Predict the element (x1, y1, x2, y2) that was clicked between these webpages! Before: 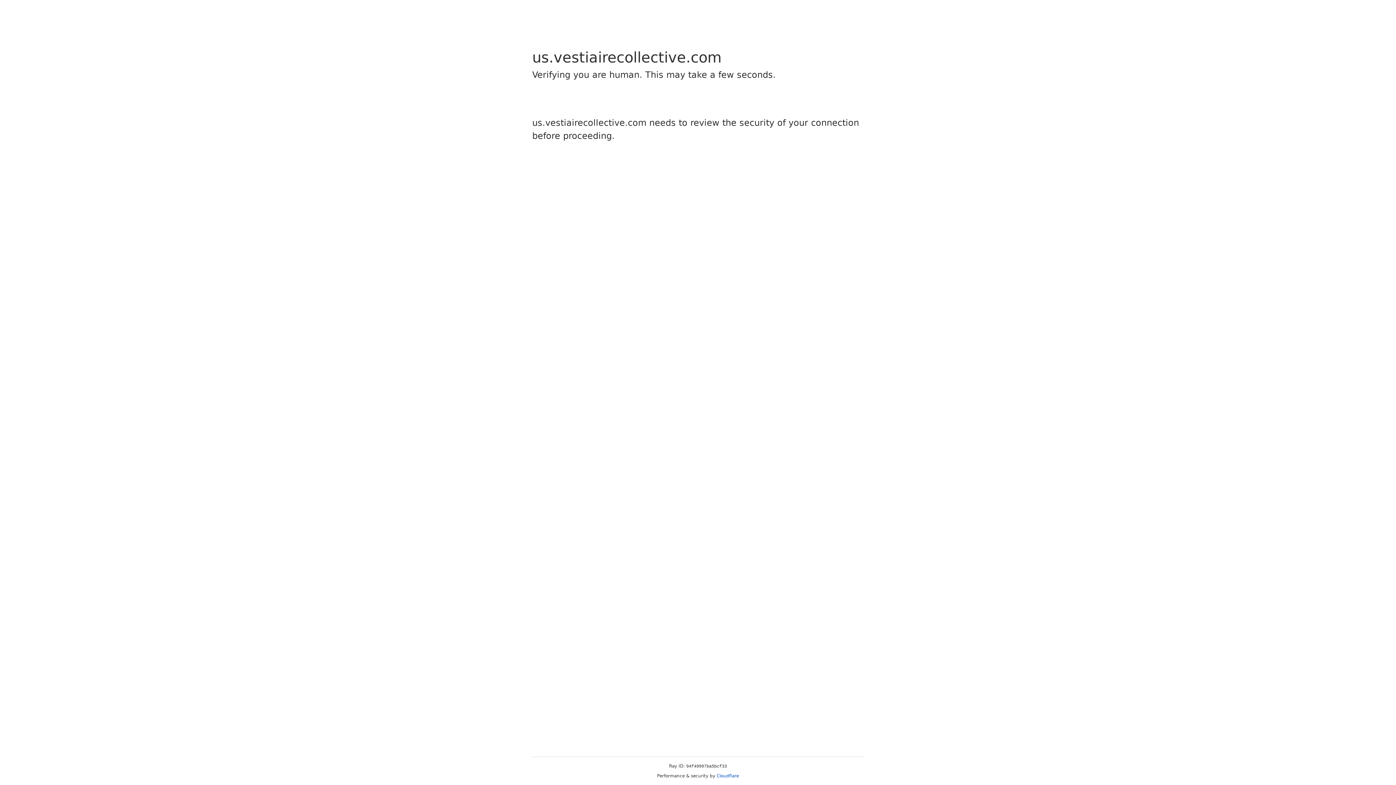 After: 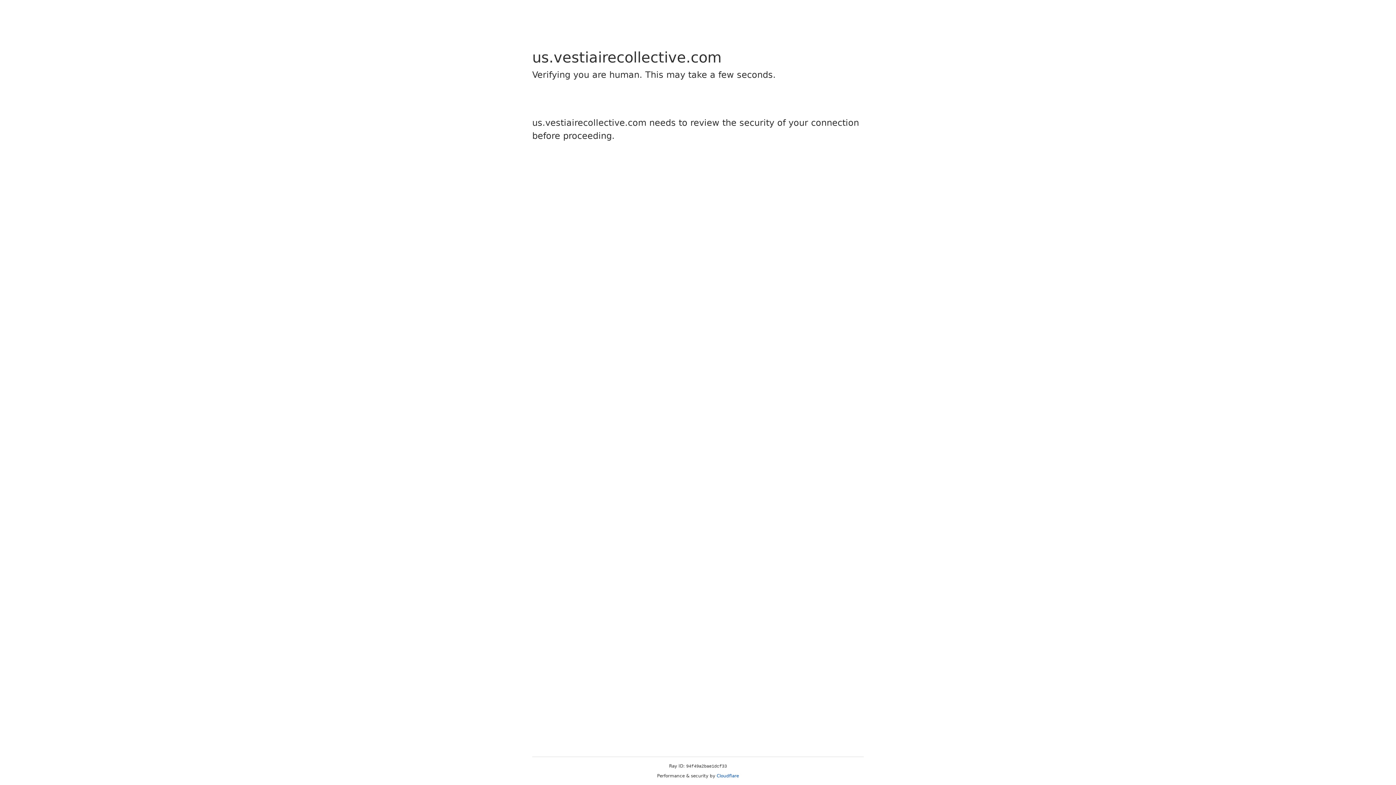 Action: bbox: (716, 773, 739, 778) label: Cloudflare